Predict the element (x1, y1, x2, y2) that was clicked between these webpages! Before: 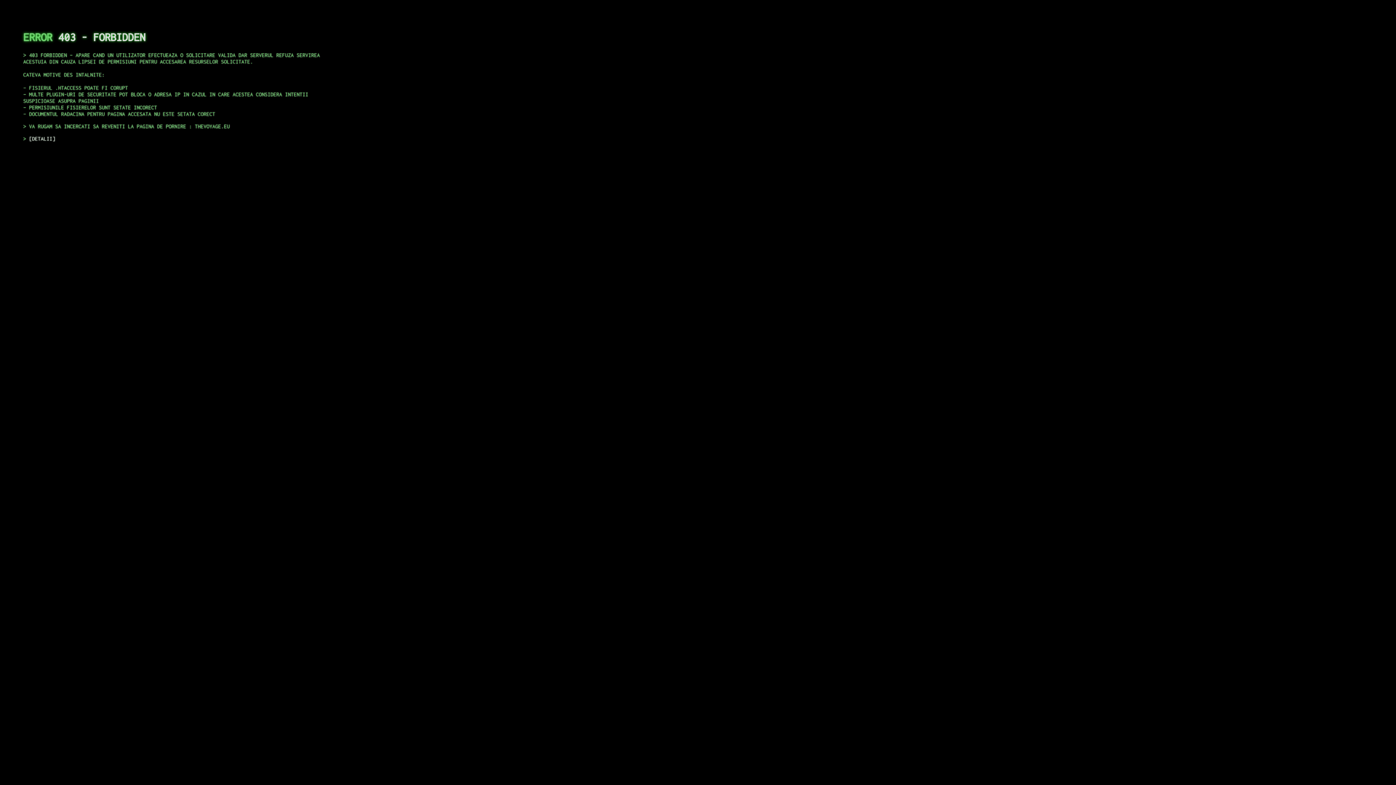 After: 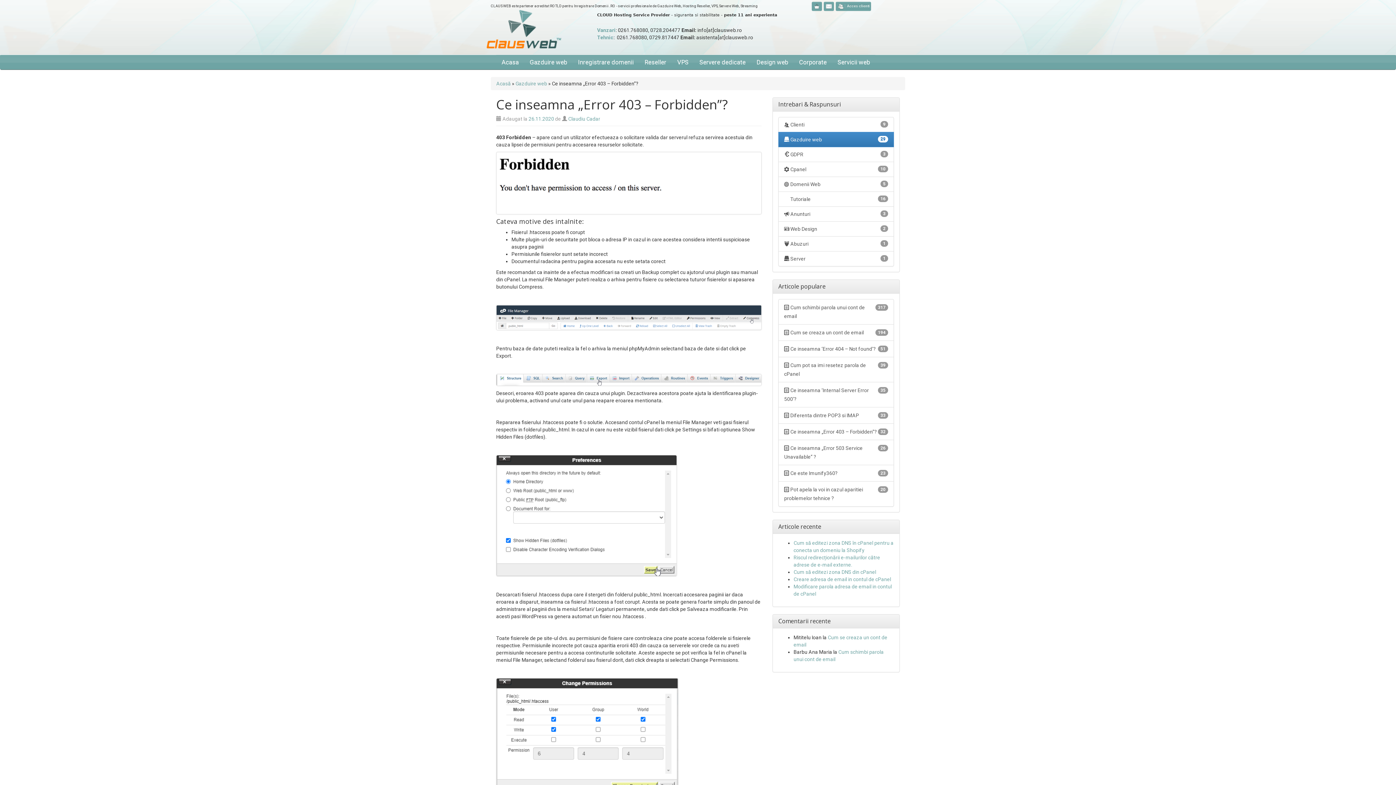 Action: label: DETALII bbox: (29, 135, 55, 141)